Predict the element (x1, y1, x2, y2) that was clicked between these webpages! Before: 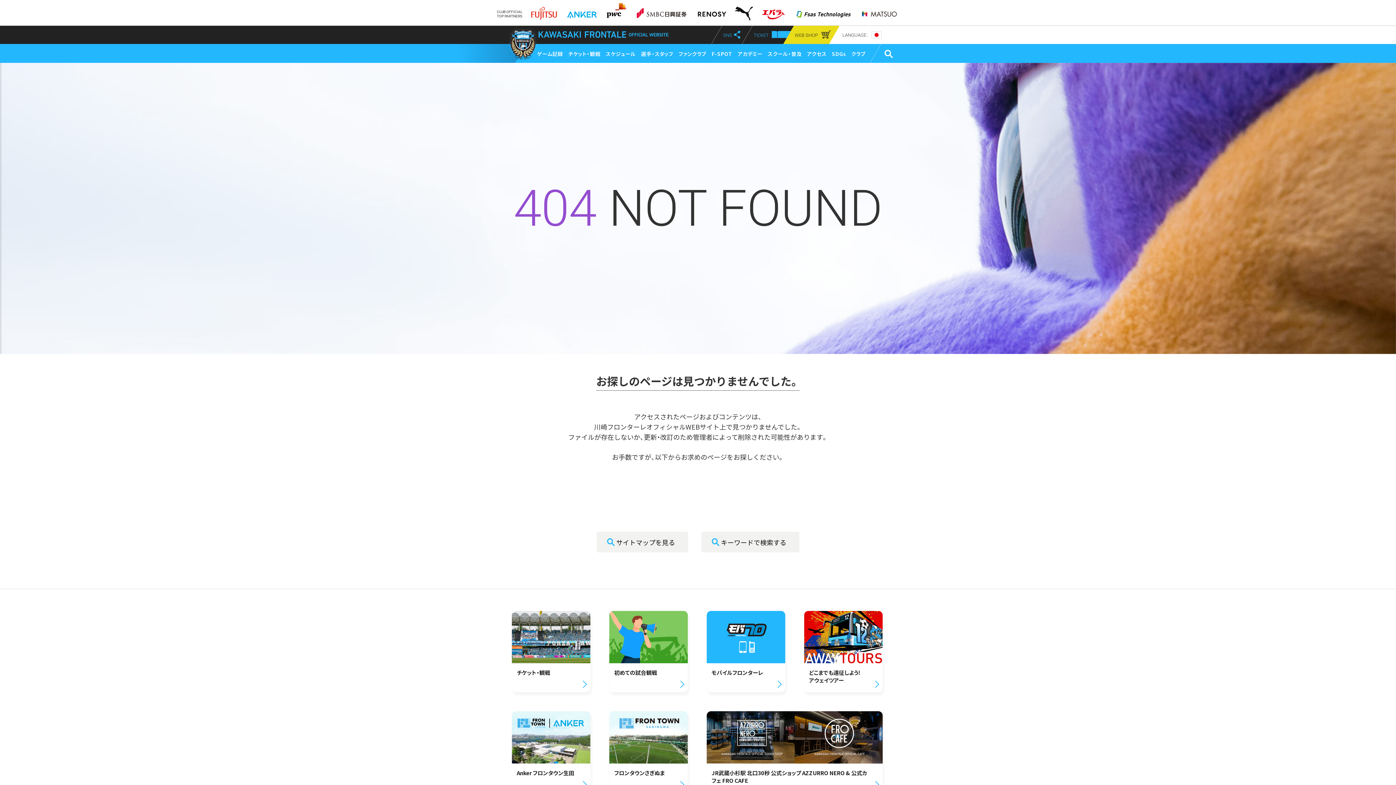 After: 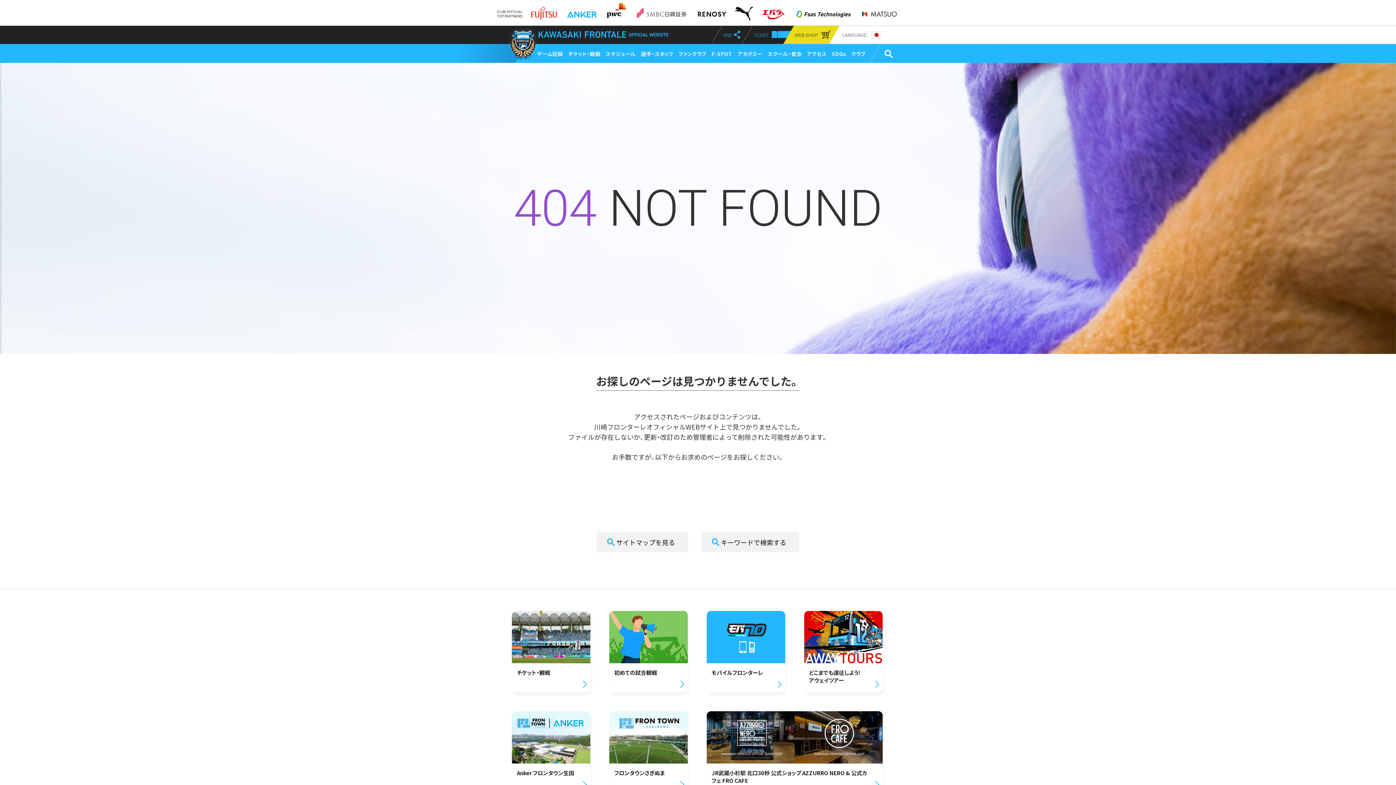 Action: bbox: (634, 0, 689, 21)